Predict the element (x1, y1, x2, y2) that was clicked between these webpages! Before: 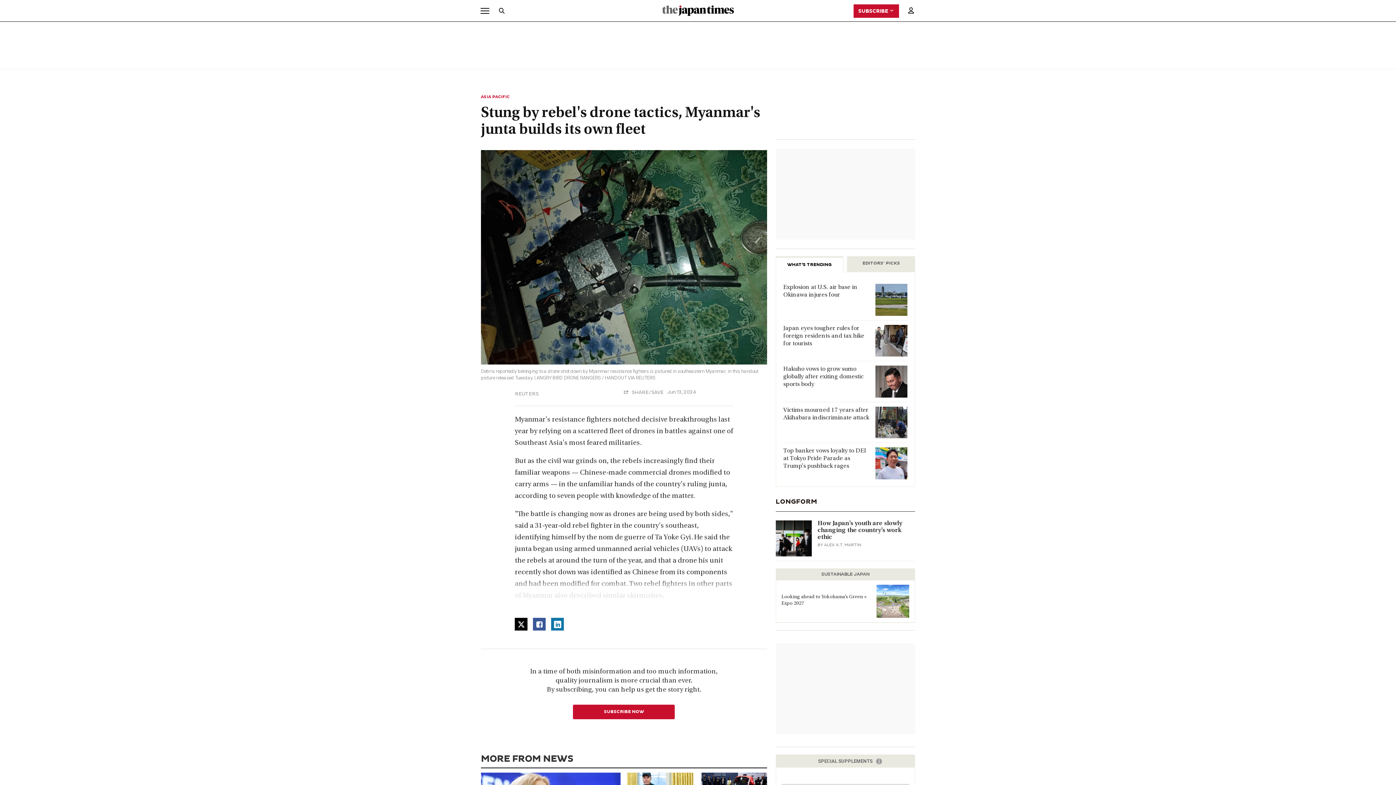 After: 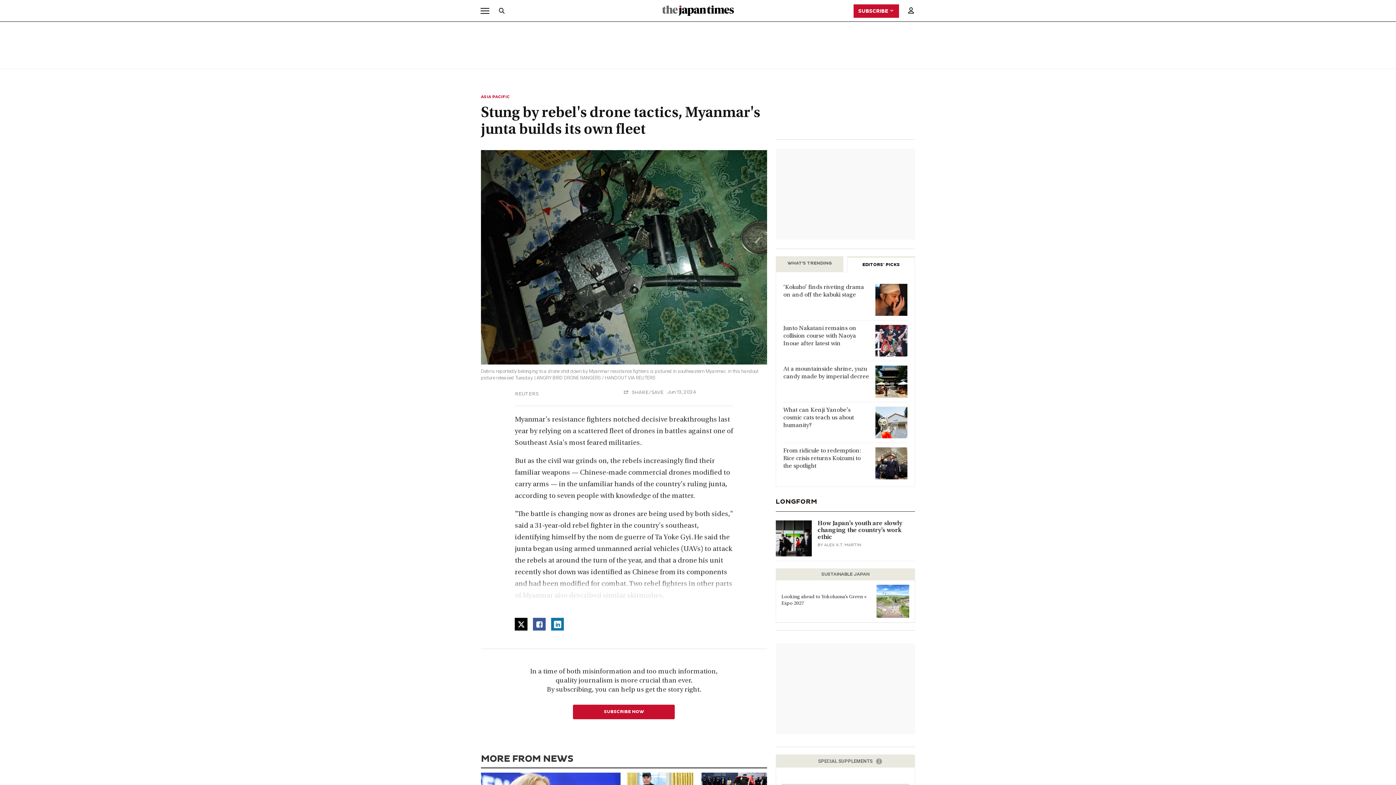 Action: bbox: (847, 256, 915, 270) label: EDITORS' PICKS